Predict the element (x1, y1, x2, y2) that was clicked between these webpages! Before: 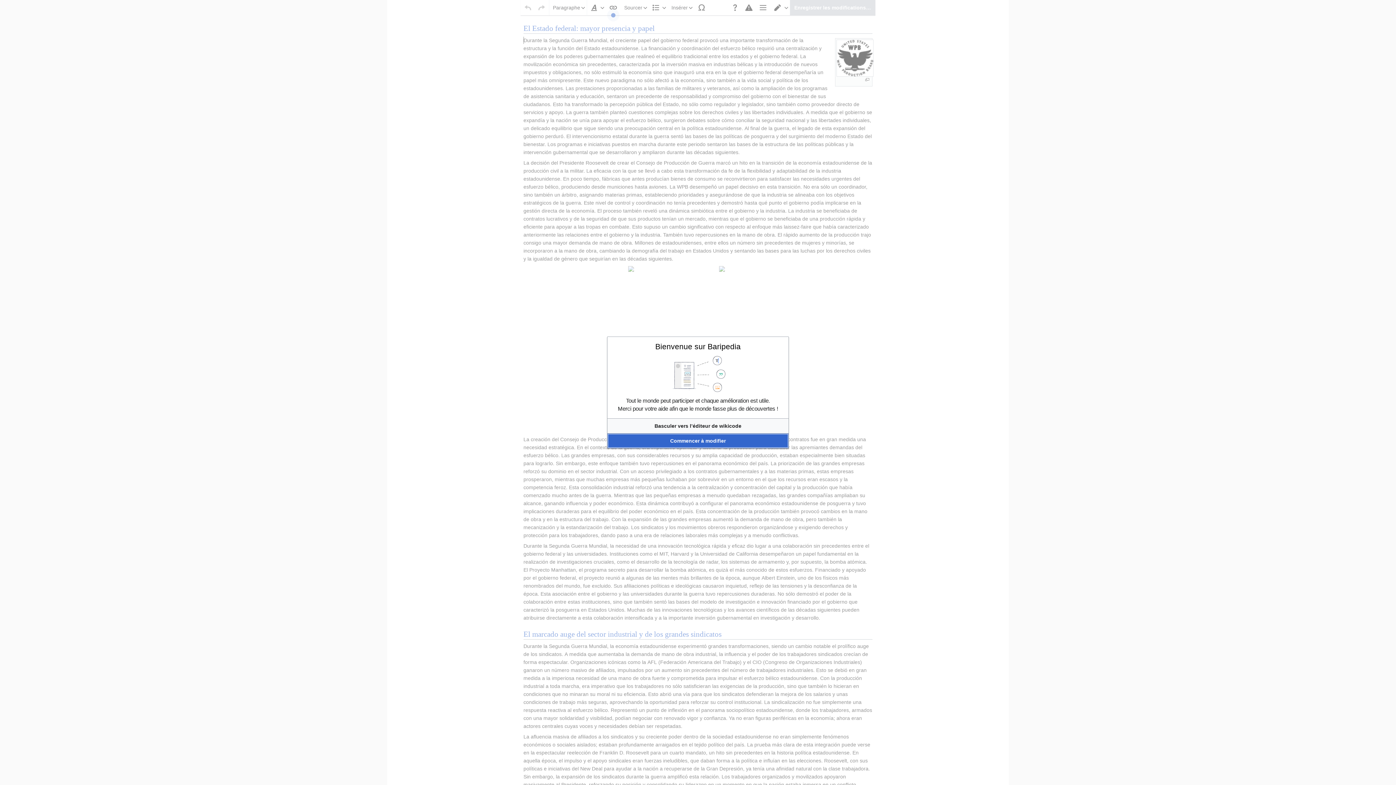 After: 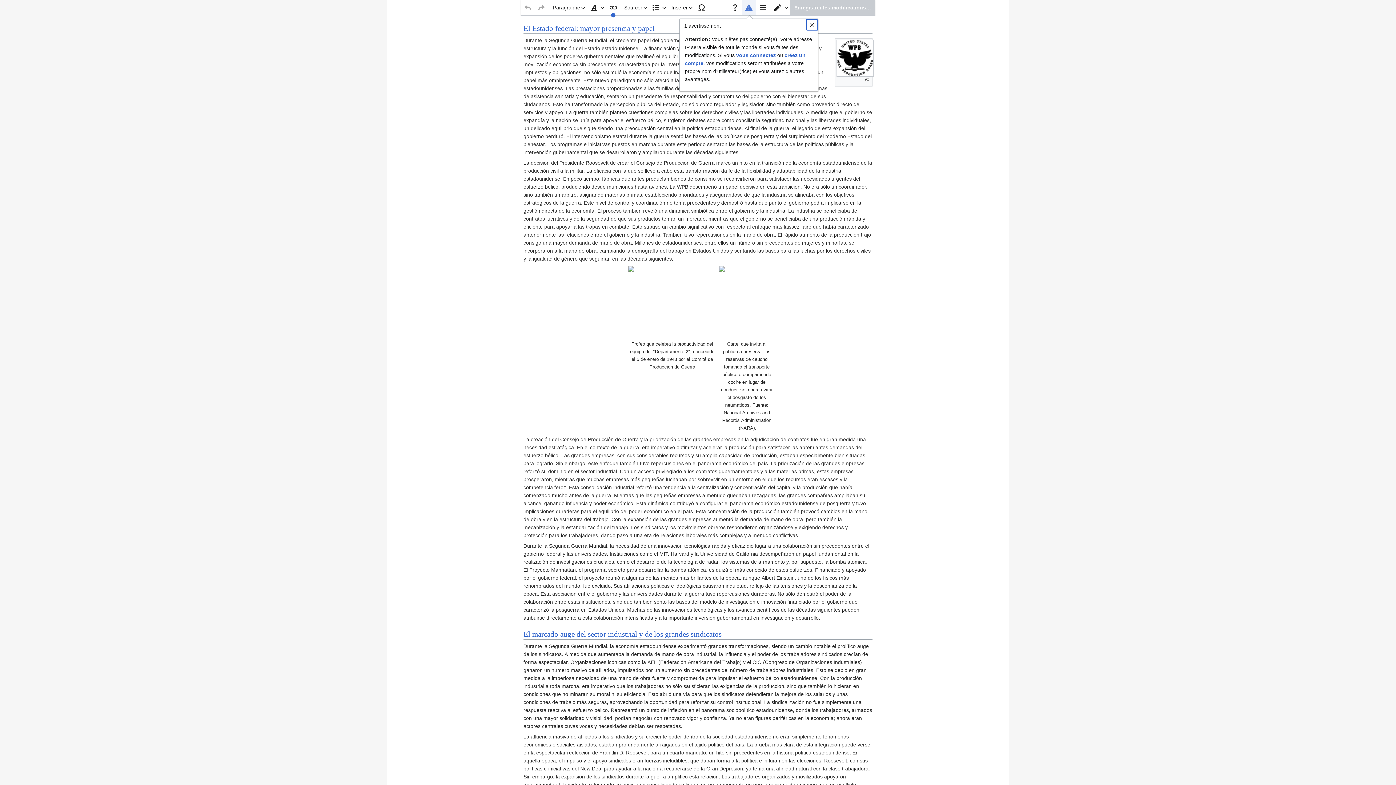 Action: bbox: (614, 429, 781, 442) label: Commencer à modifier